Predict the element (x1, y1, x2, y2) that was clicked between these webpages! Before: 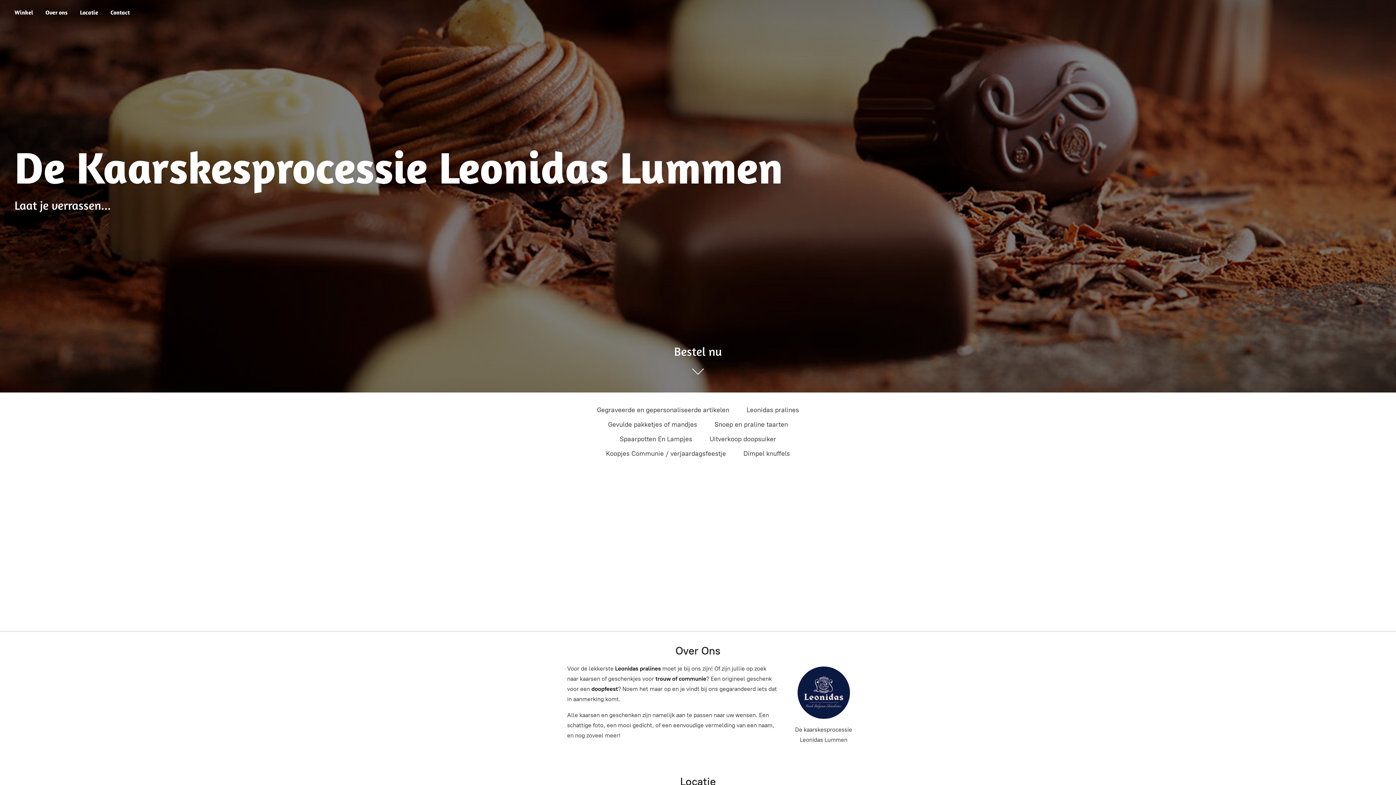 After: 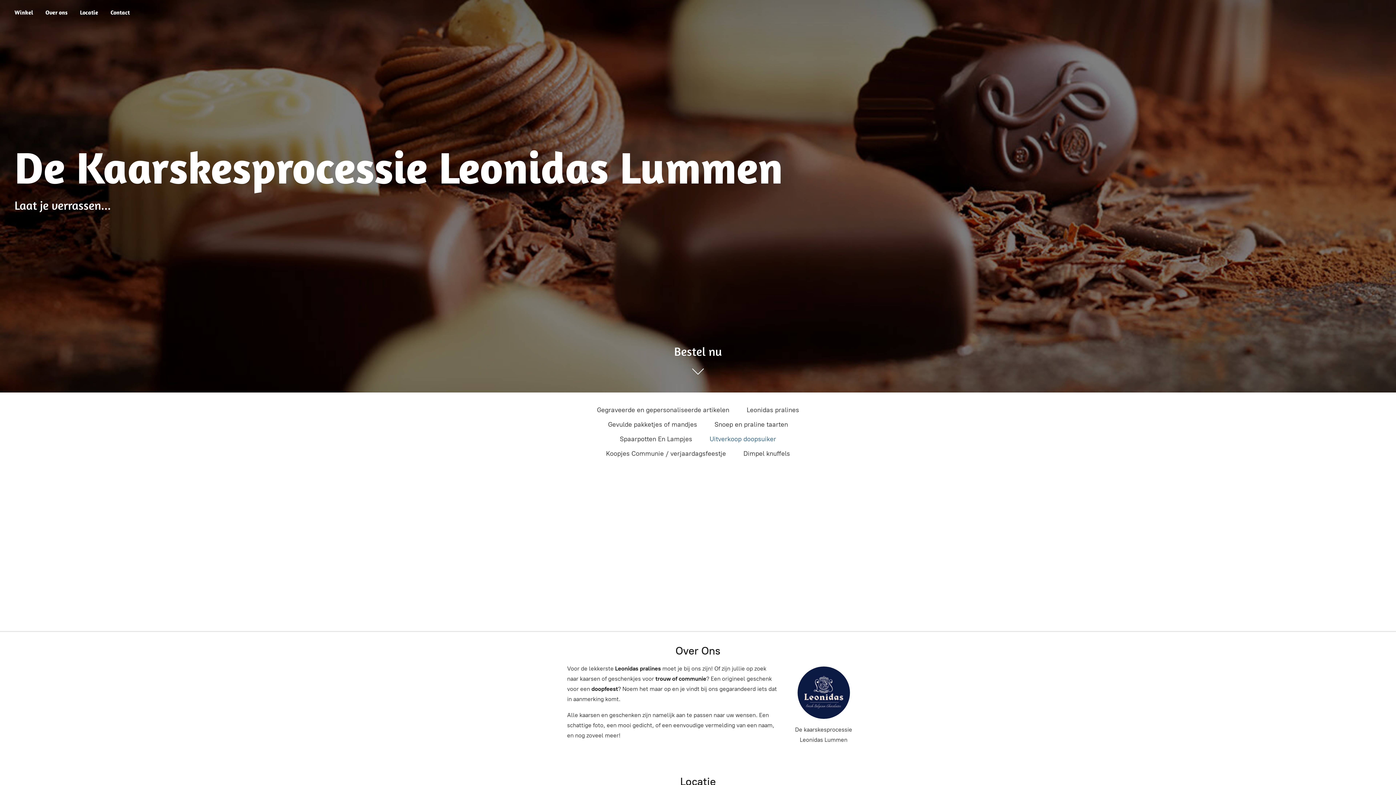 Action: bbox: (709, 433, 776, 445) label: Uitverkoop doopsuiker